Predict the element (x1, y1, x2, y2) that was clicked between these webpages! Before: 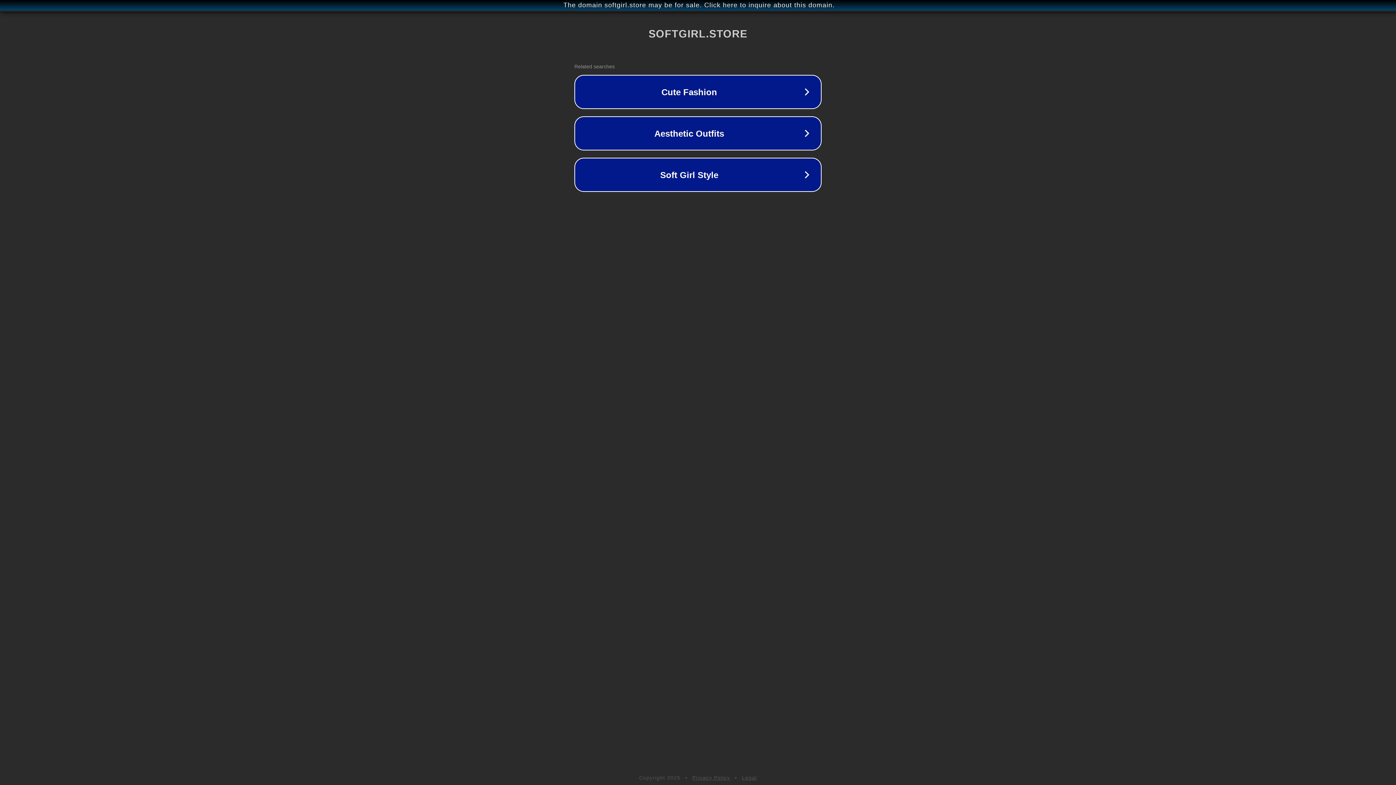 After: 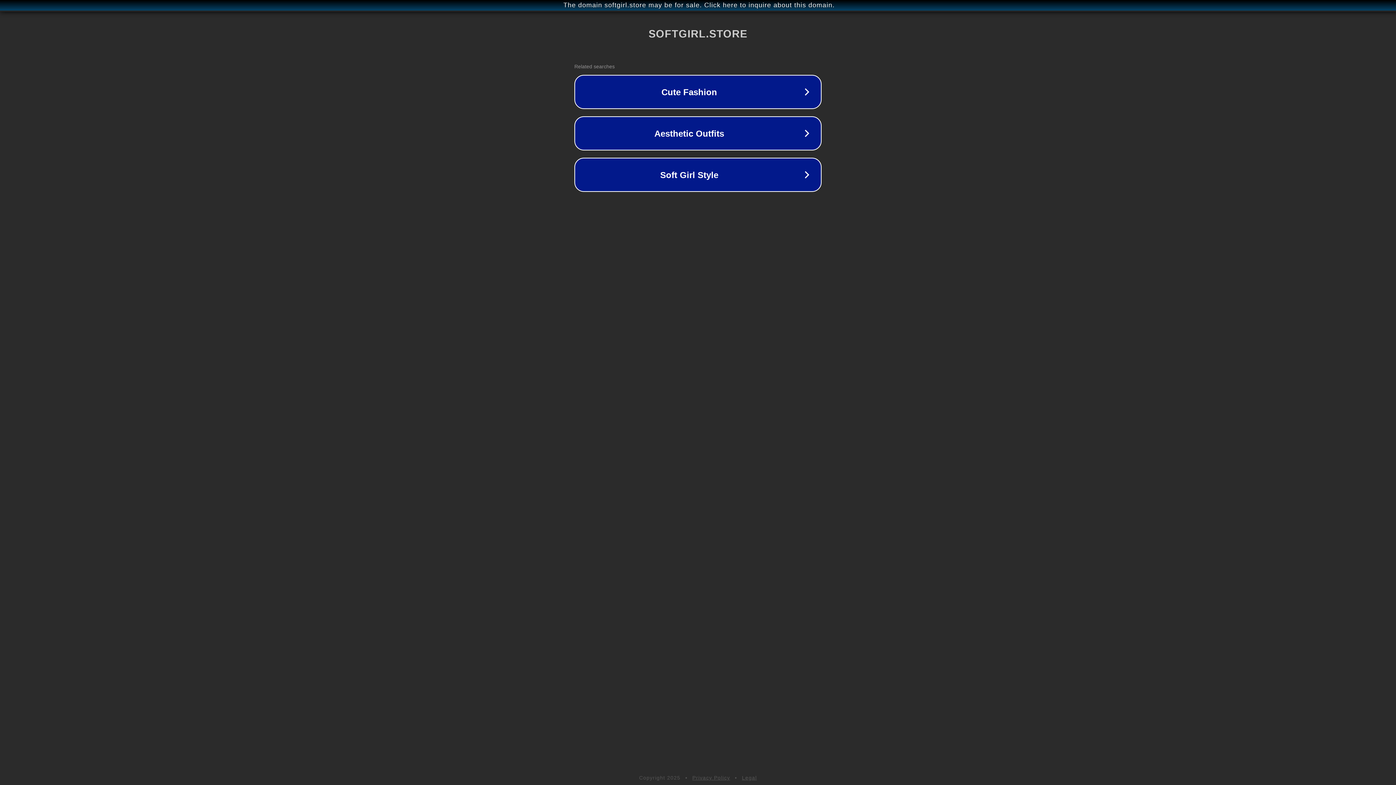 Action: bbox: (742, 775, 757, 781) label: Legal